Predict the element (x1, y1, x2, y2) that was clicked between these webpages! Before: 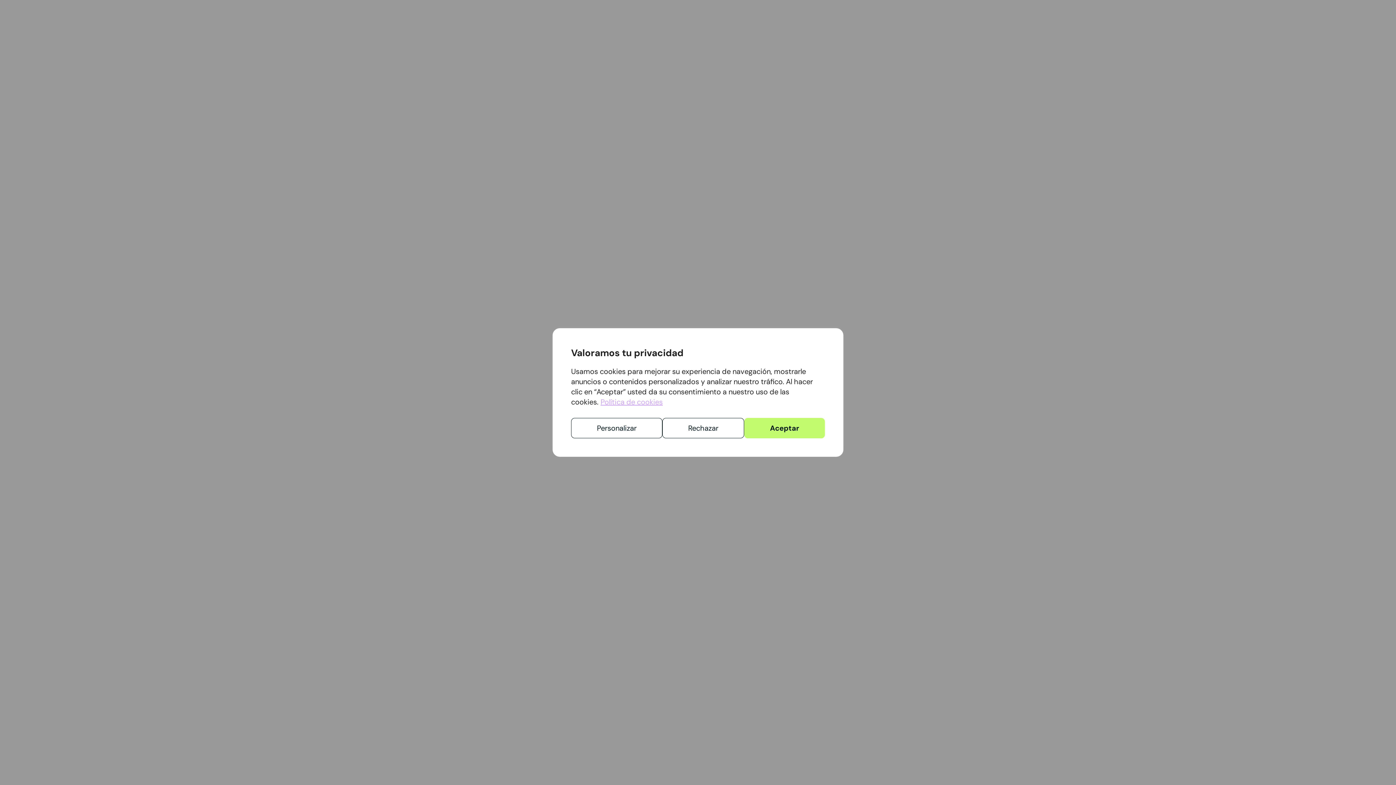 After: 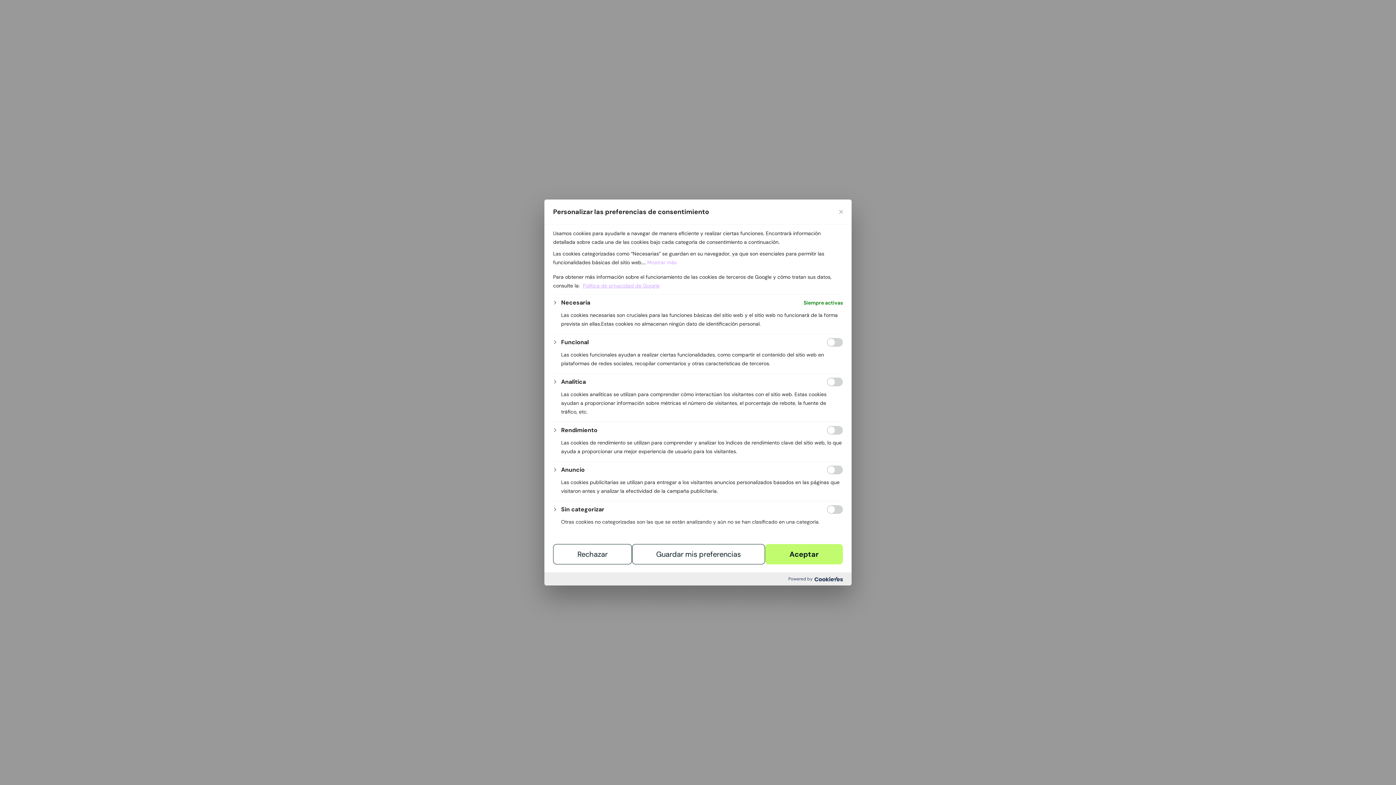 Action: bbox: (571, 418, 662, 438) label: Personalizar